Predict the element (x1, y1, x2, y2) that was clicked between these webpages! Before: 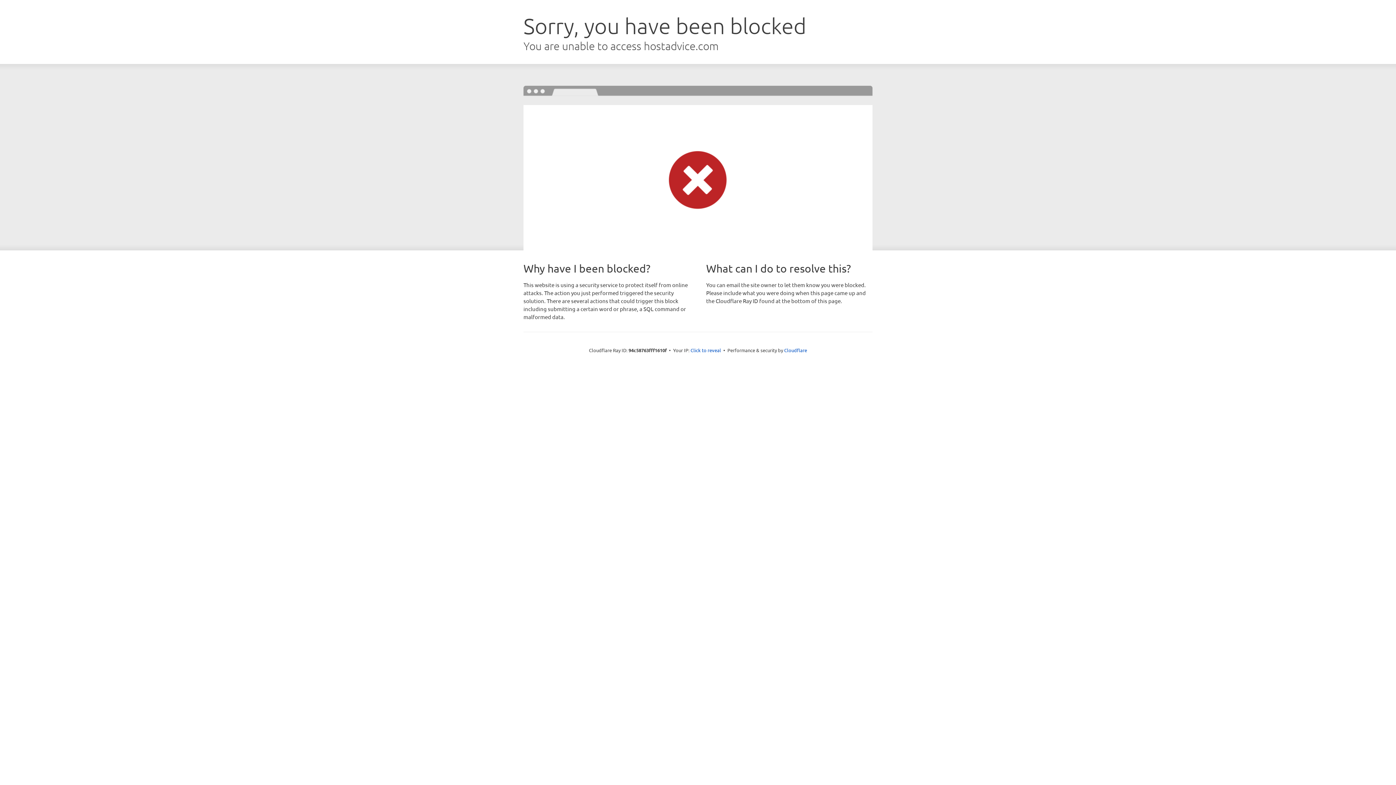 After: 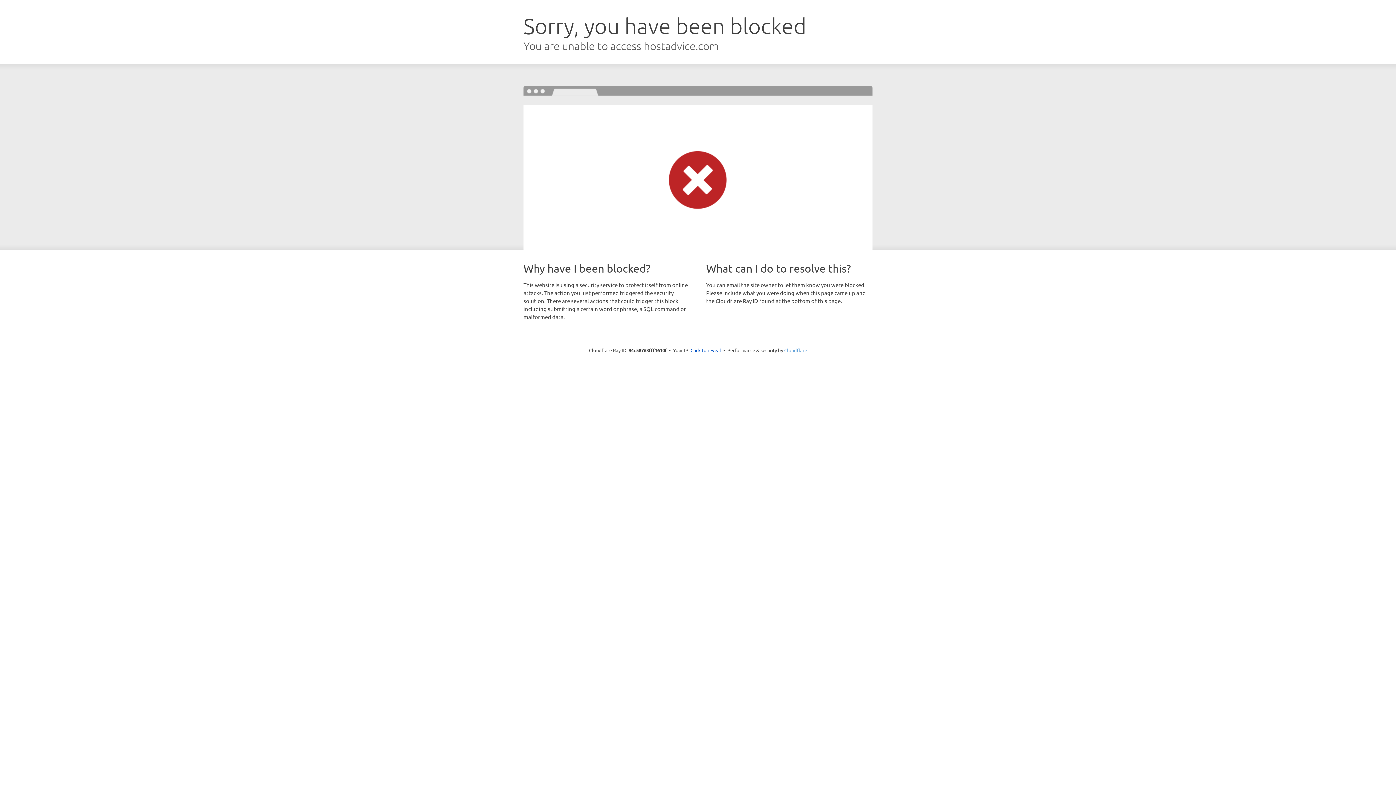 Action: bbox: (784, 347, 807, 353) label: Cloudflare